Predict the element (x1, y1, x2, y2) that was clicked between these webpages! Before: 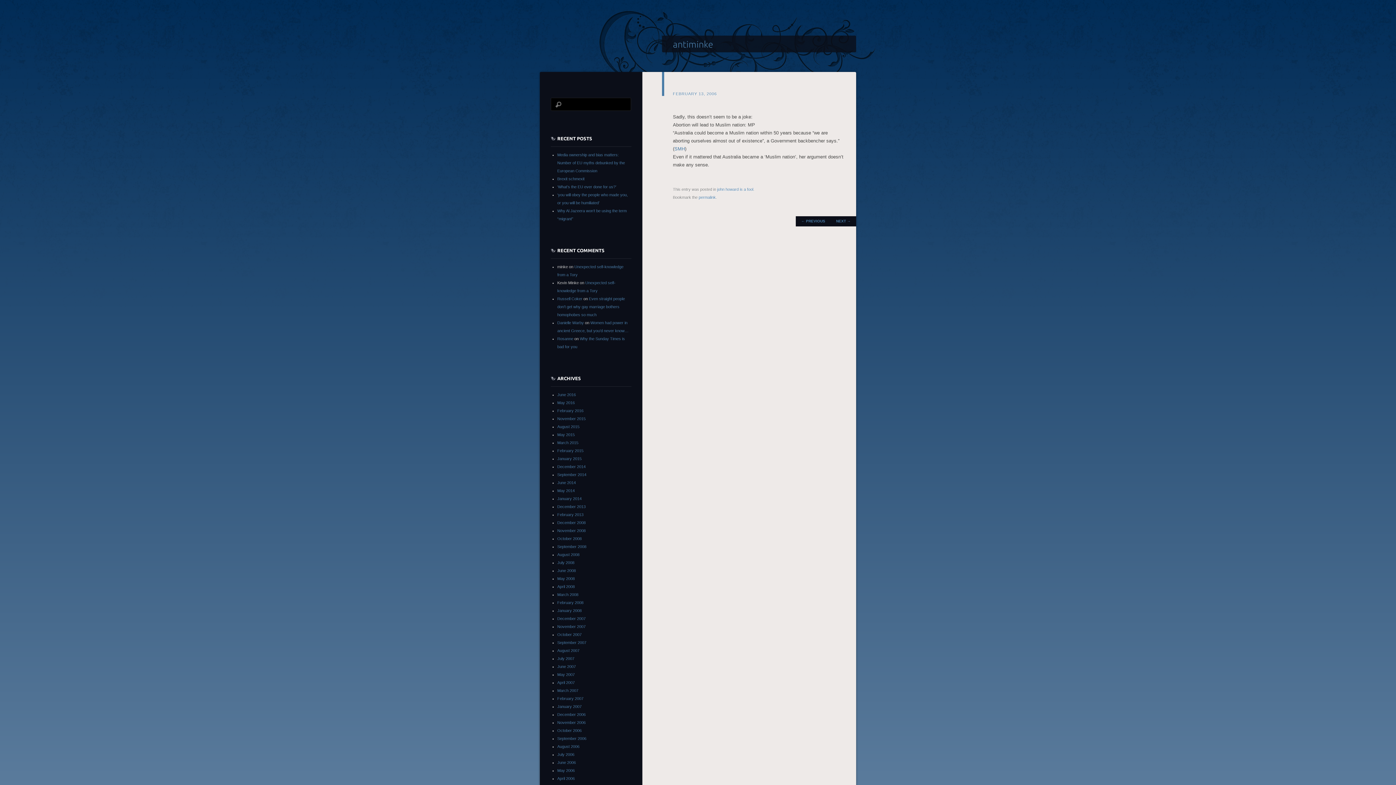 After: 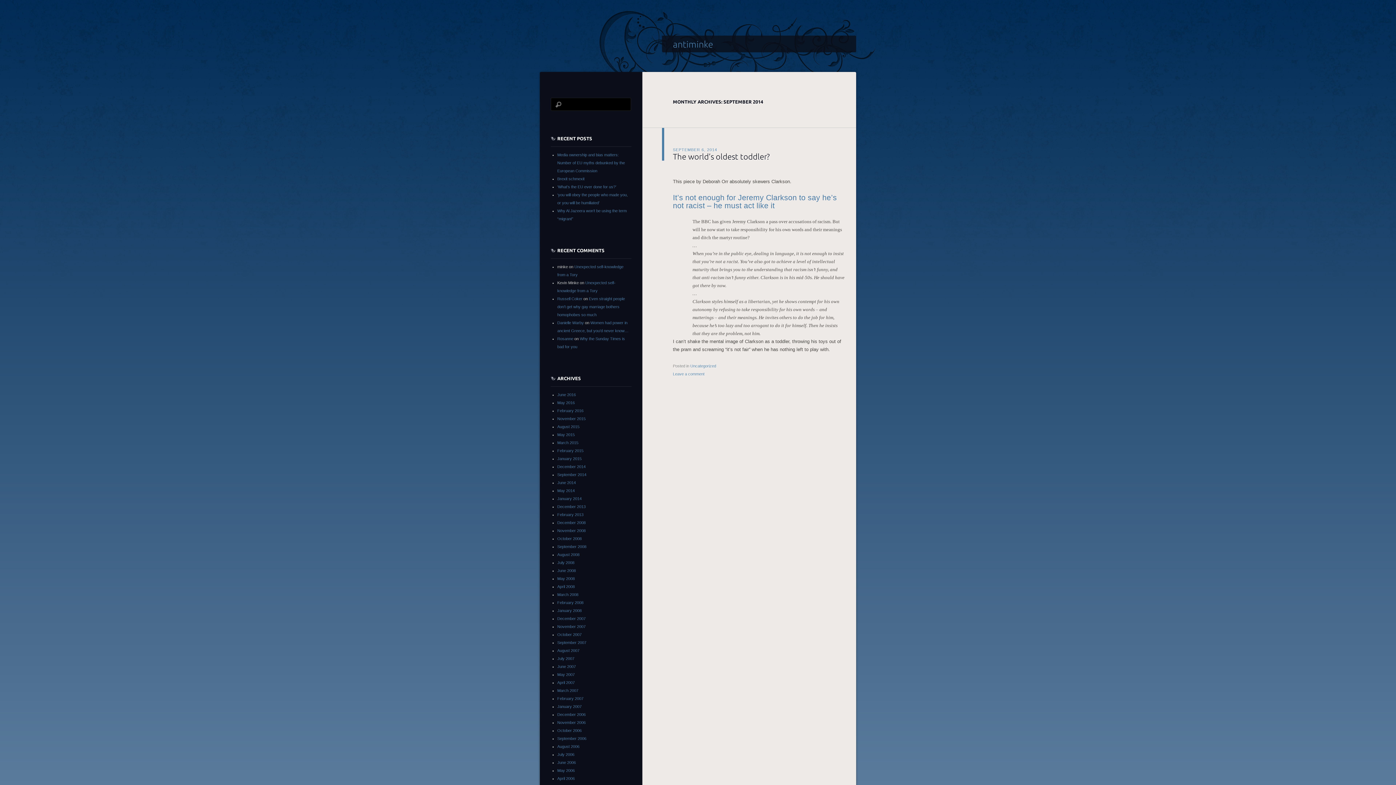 Action: bbox: (557, 472, 586, 477) label: September 2014